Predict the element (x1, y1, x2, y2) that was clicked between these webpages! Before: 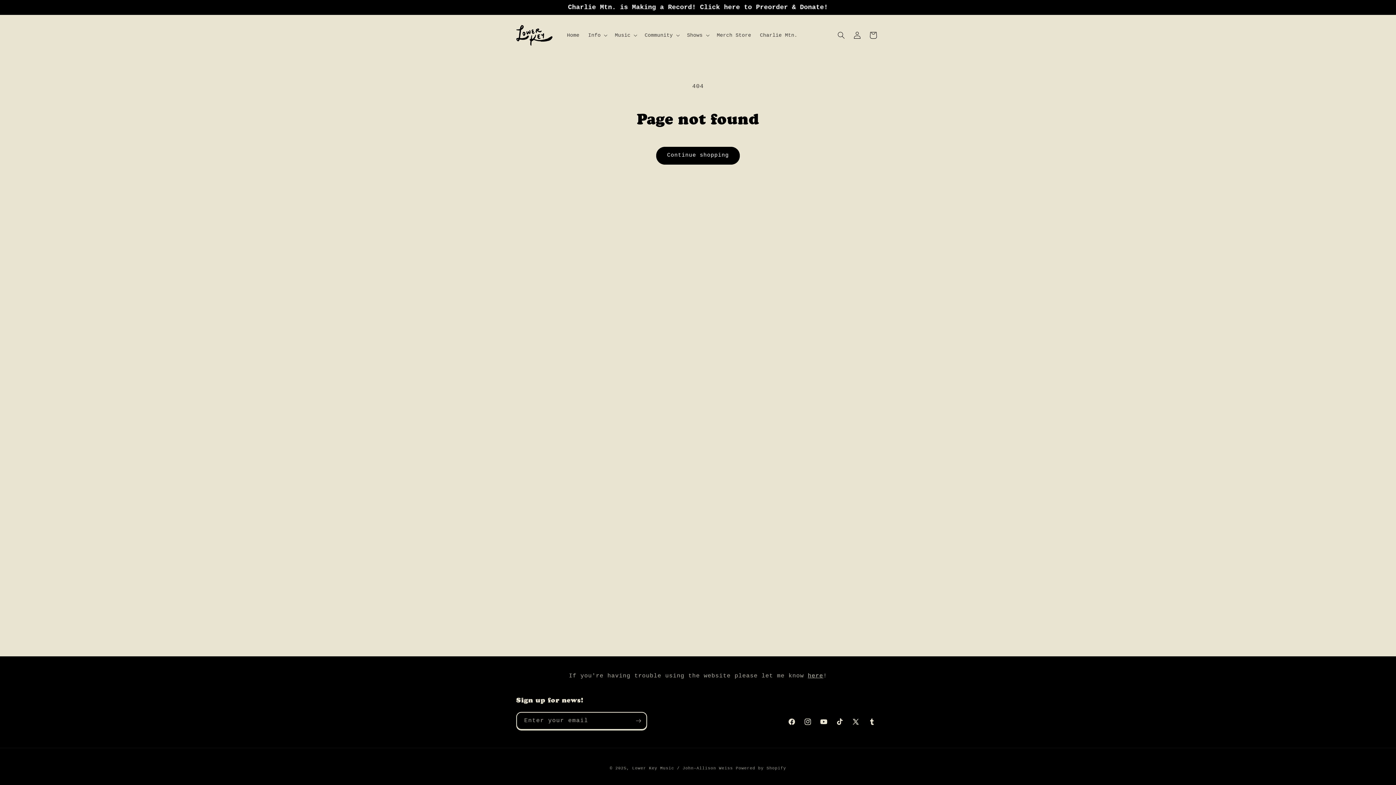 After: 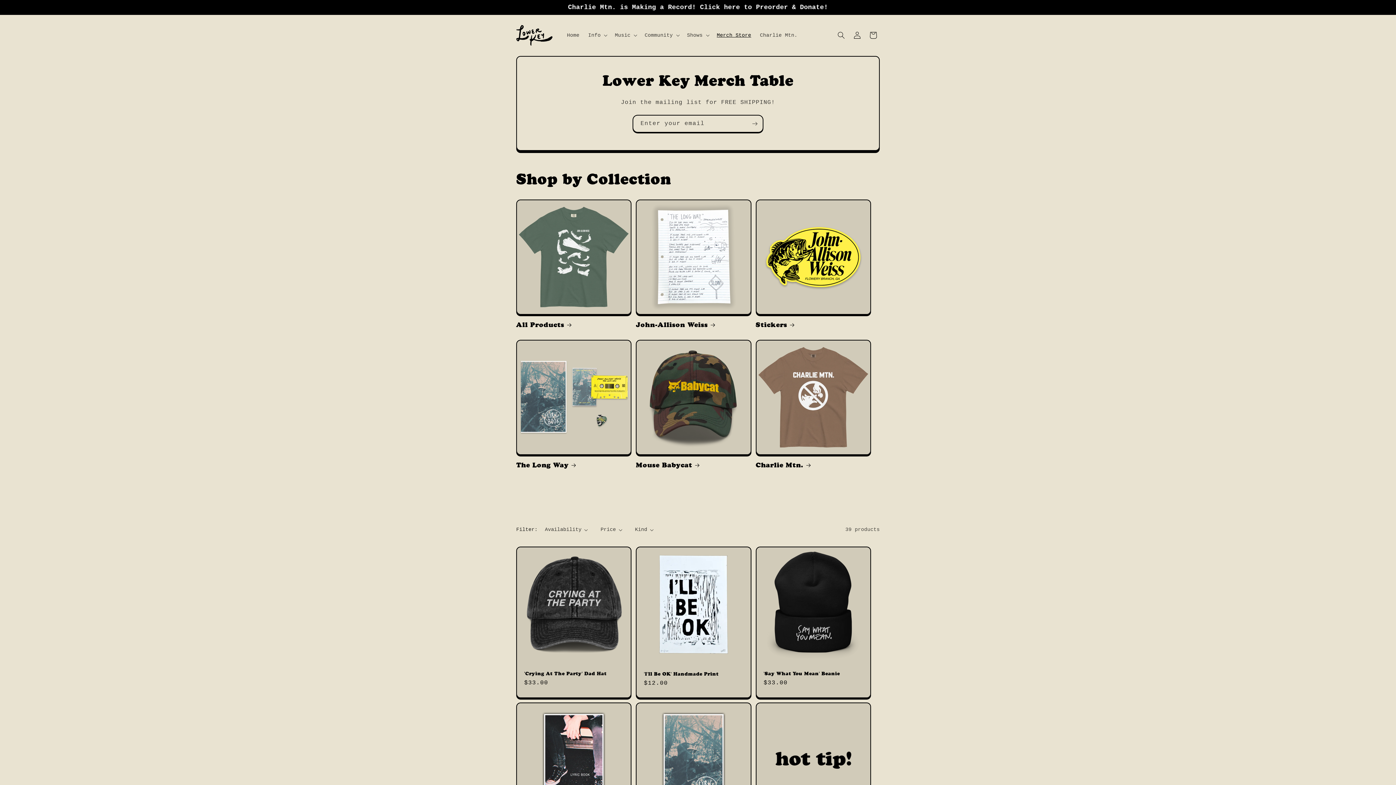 Action: bbox: (712, 27, 755, 43) label: Merch Store